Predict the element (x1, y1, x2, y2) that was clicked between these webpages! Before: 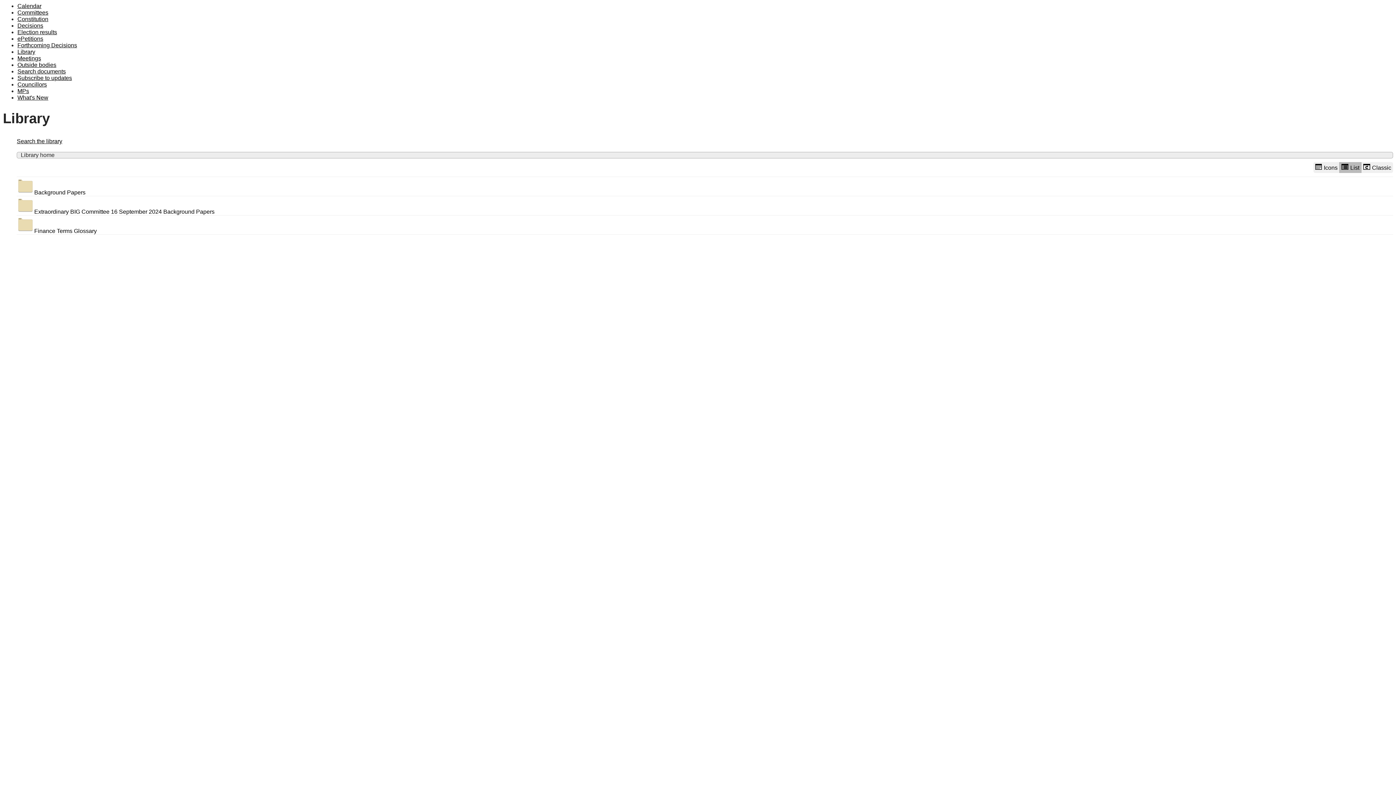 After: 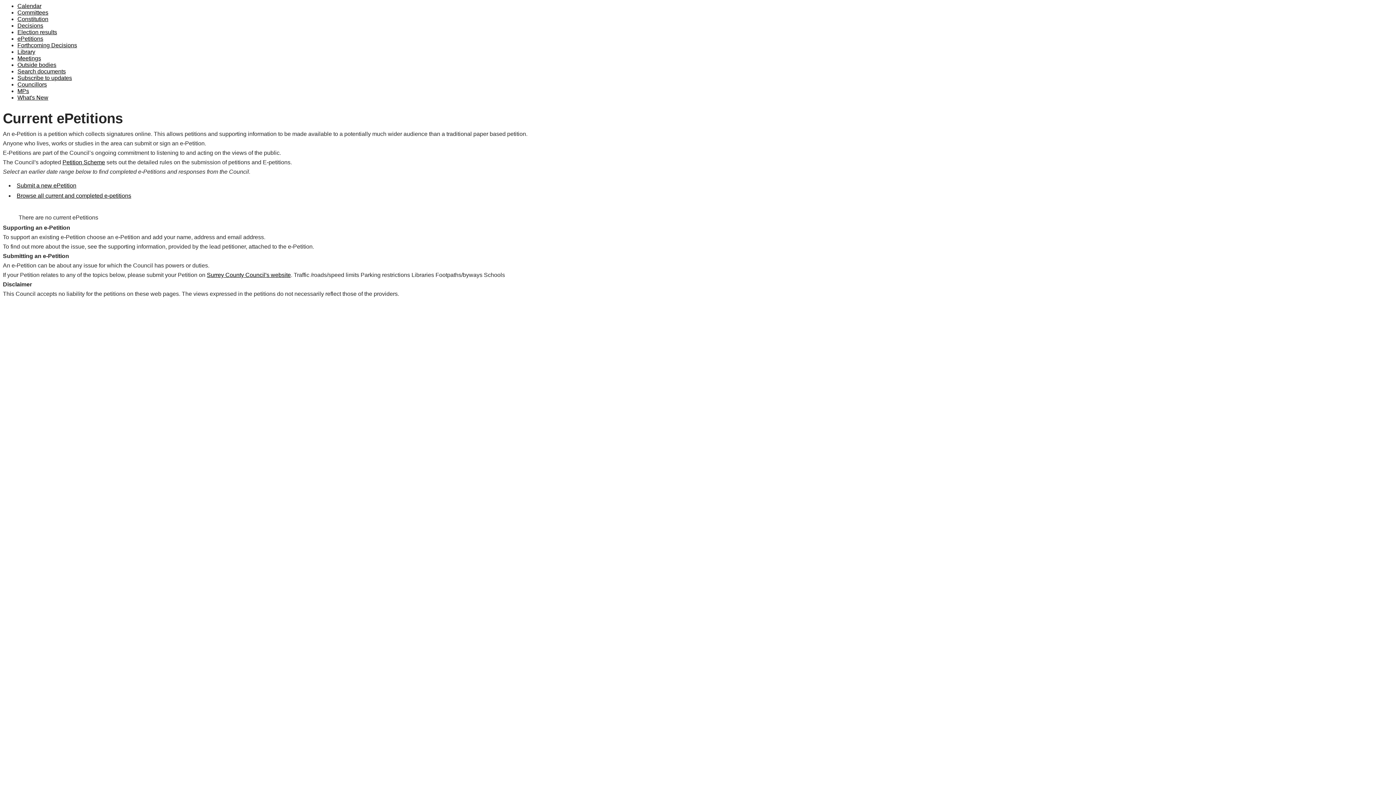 Action: label: ePetitions bbox: (17, 35, 43, 41)